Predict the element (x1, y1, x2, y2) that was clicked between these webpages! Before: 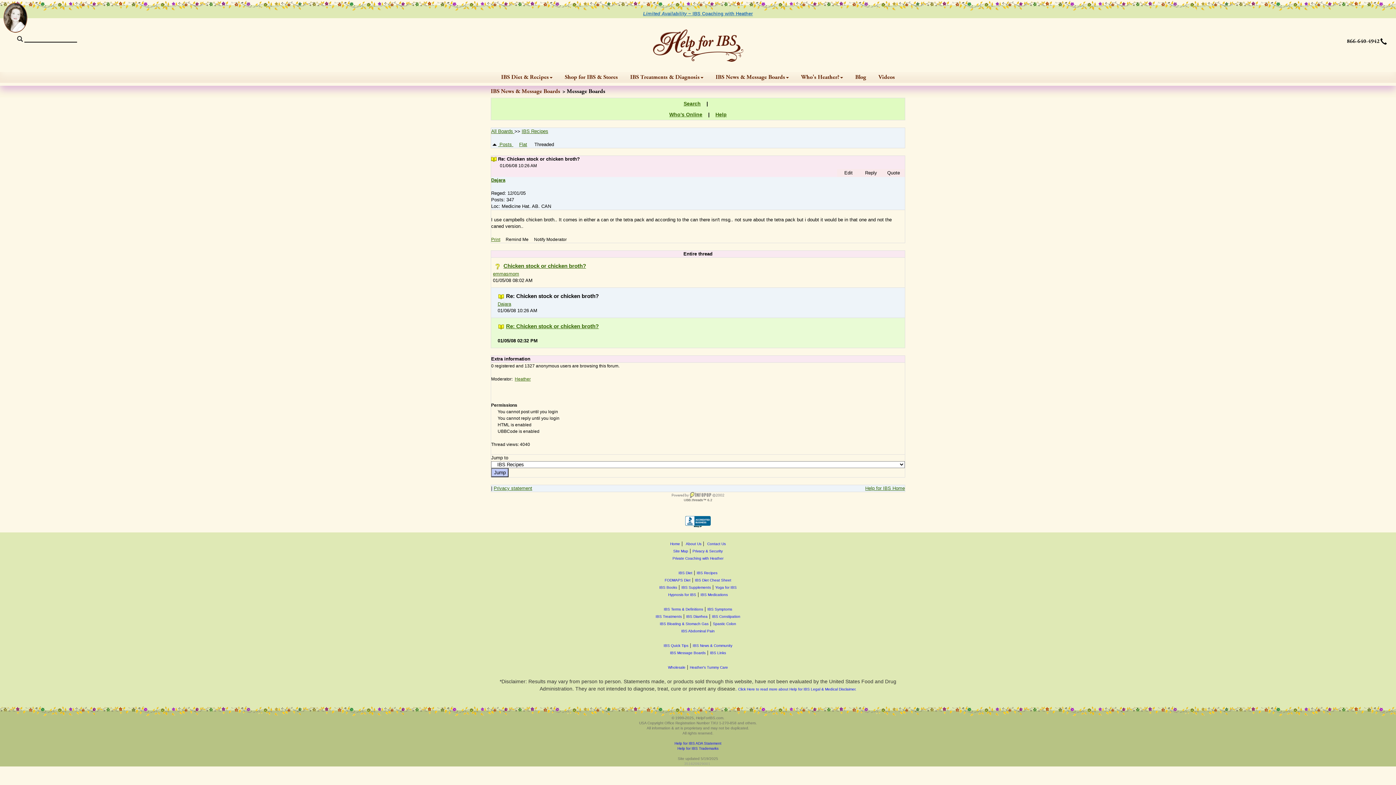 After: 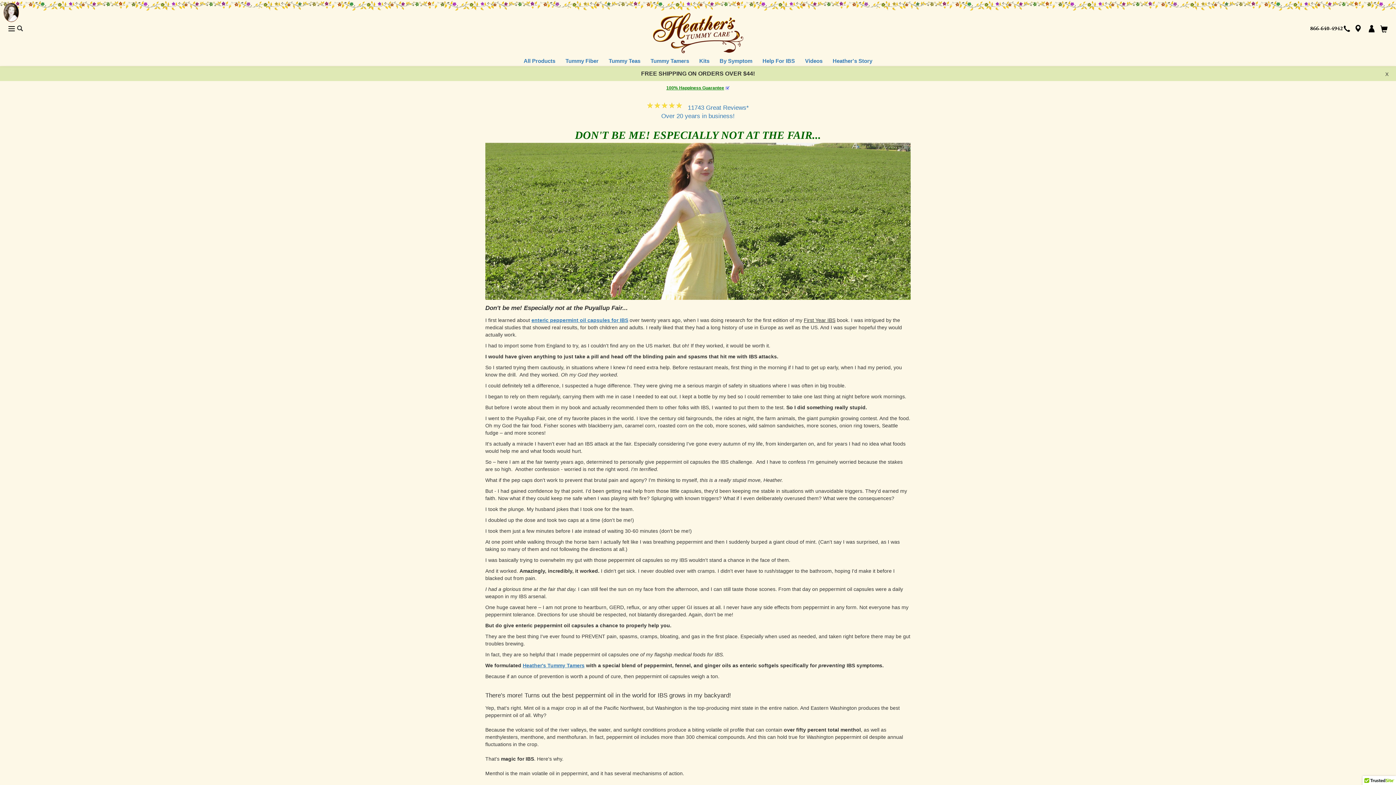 Action: label: Heather's Tummy Care bbox: (690, 665, 728, 669)